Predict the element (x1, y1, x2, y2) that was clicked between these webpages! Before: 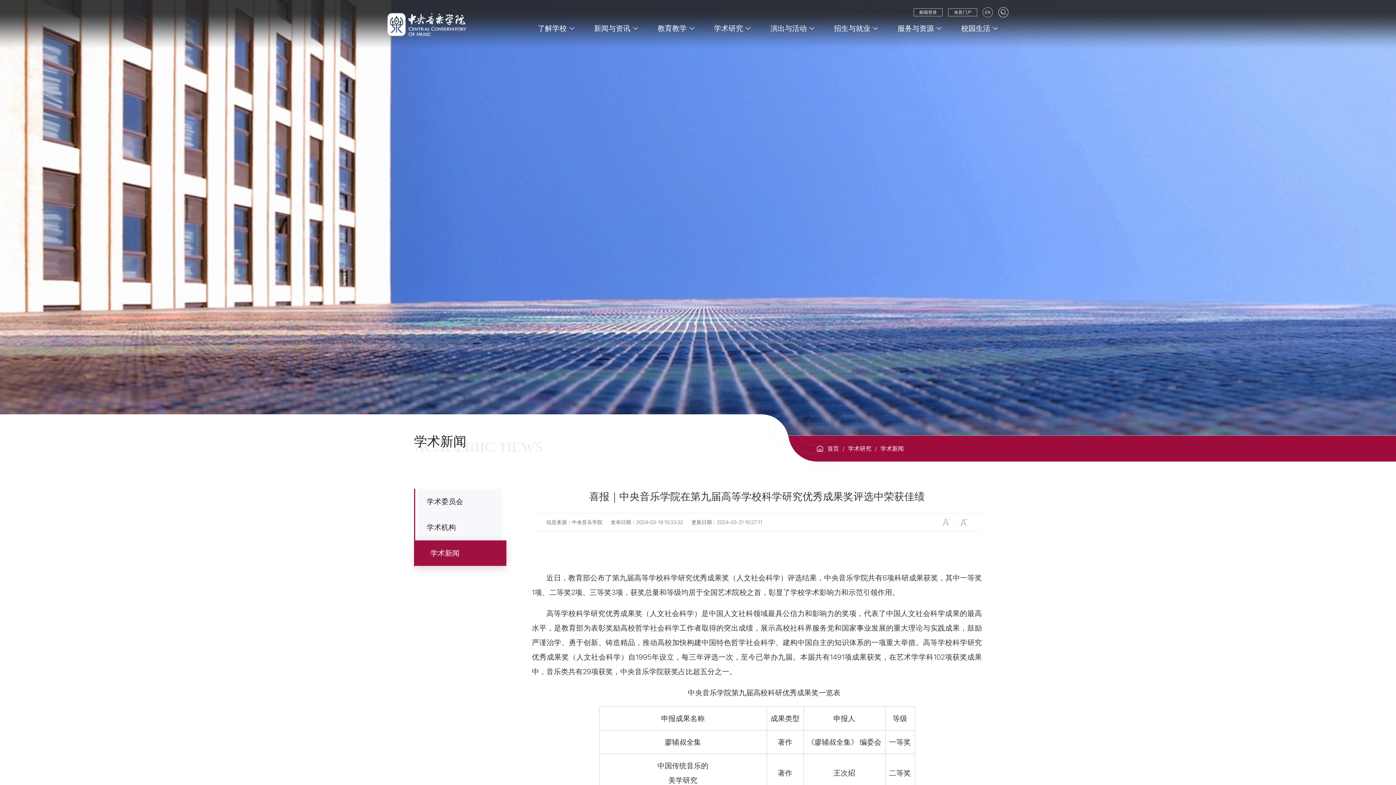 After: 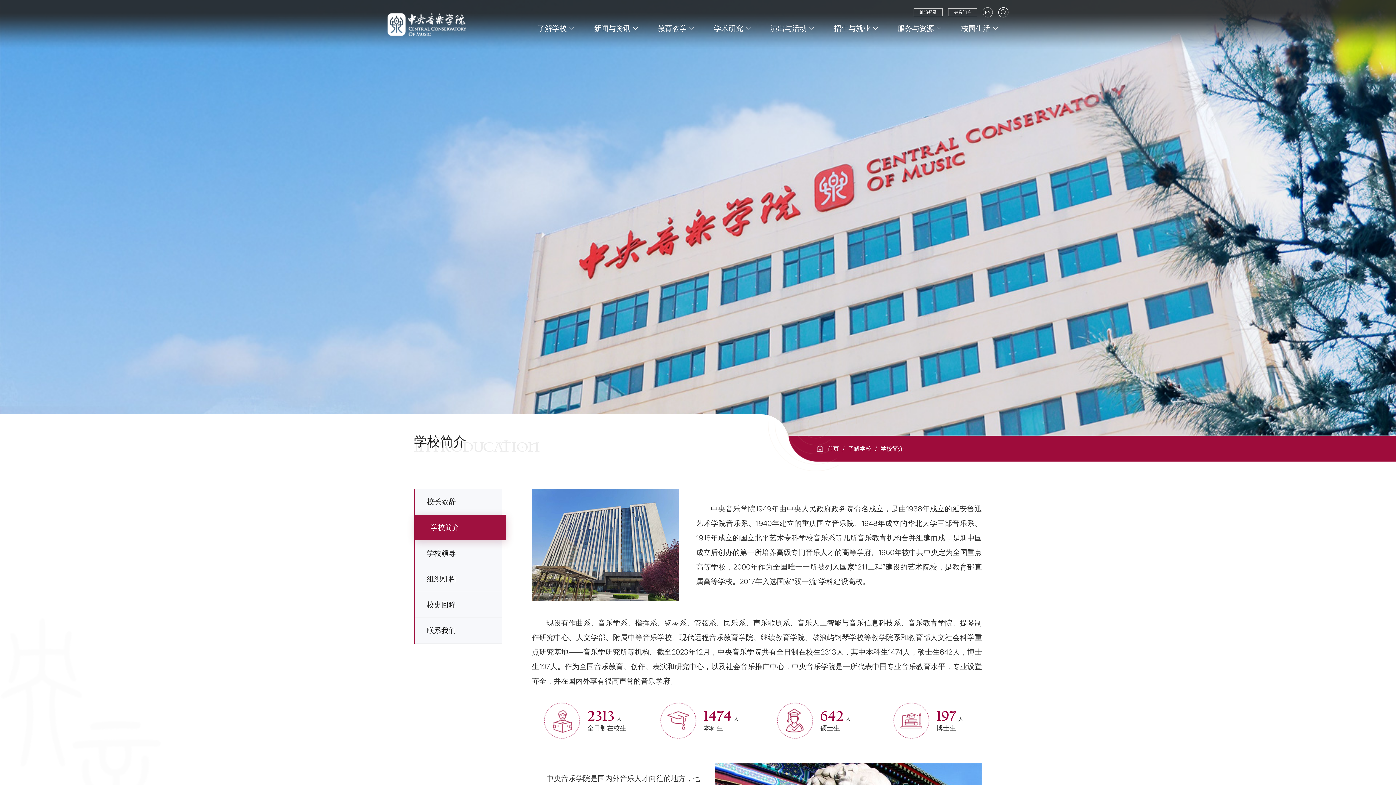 Action: label: 了解学校 bbox: (537, 17, 566, 39)